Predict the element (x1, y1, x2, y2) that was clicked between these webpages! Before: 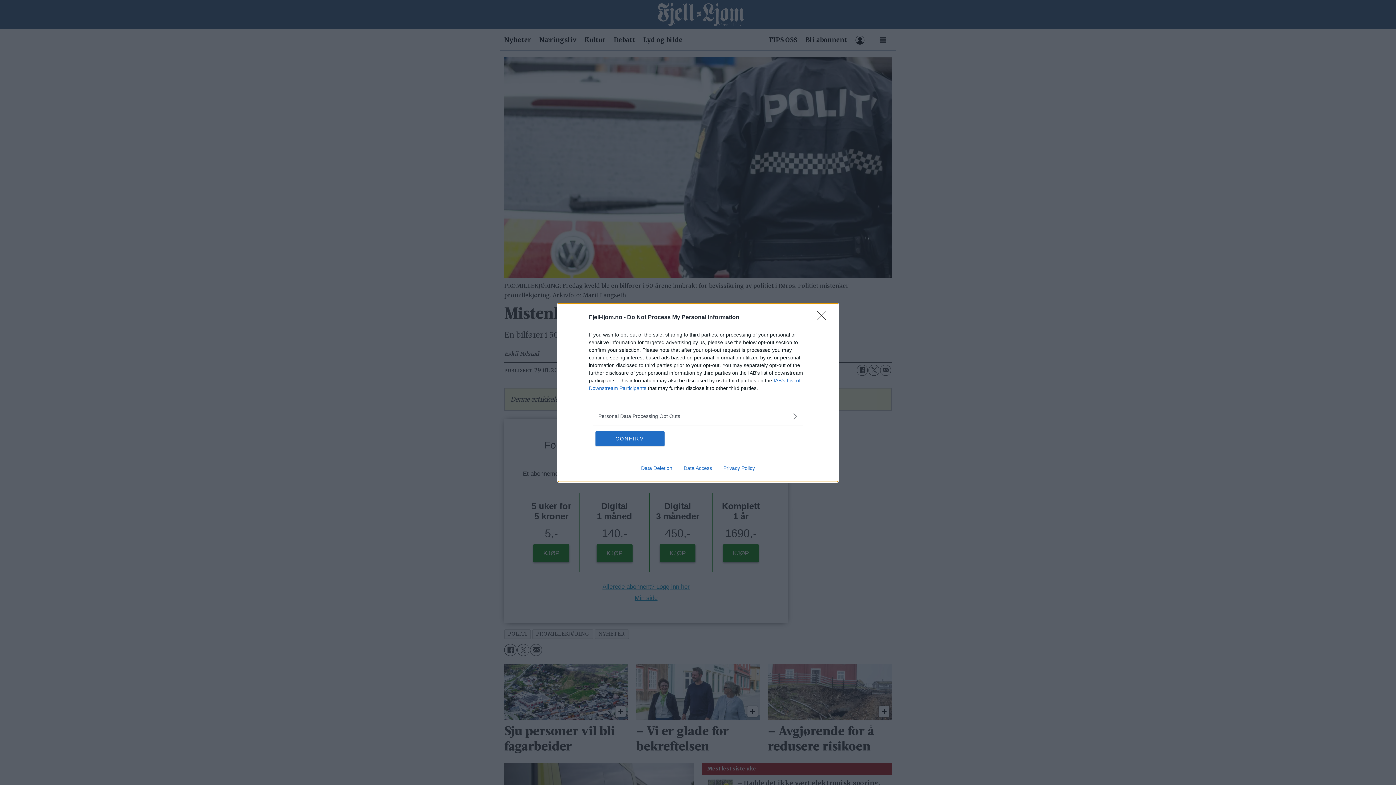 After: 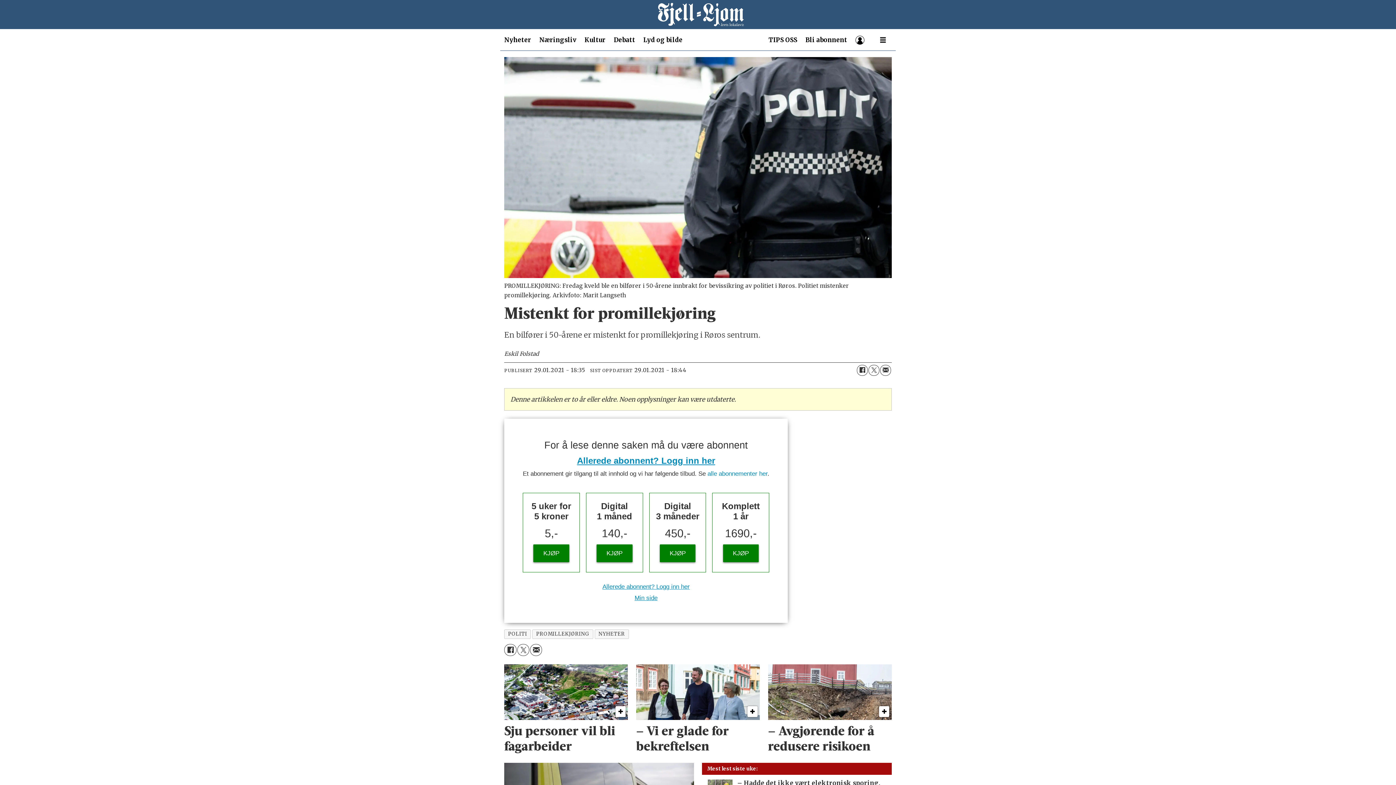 Action: bbox: (817, 310, 830, 324) label: Close